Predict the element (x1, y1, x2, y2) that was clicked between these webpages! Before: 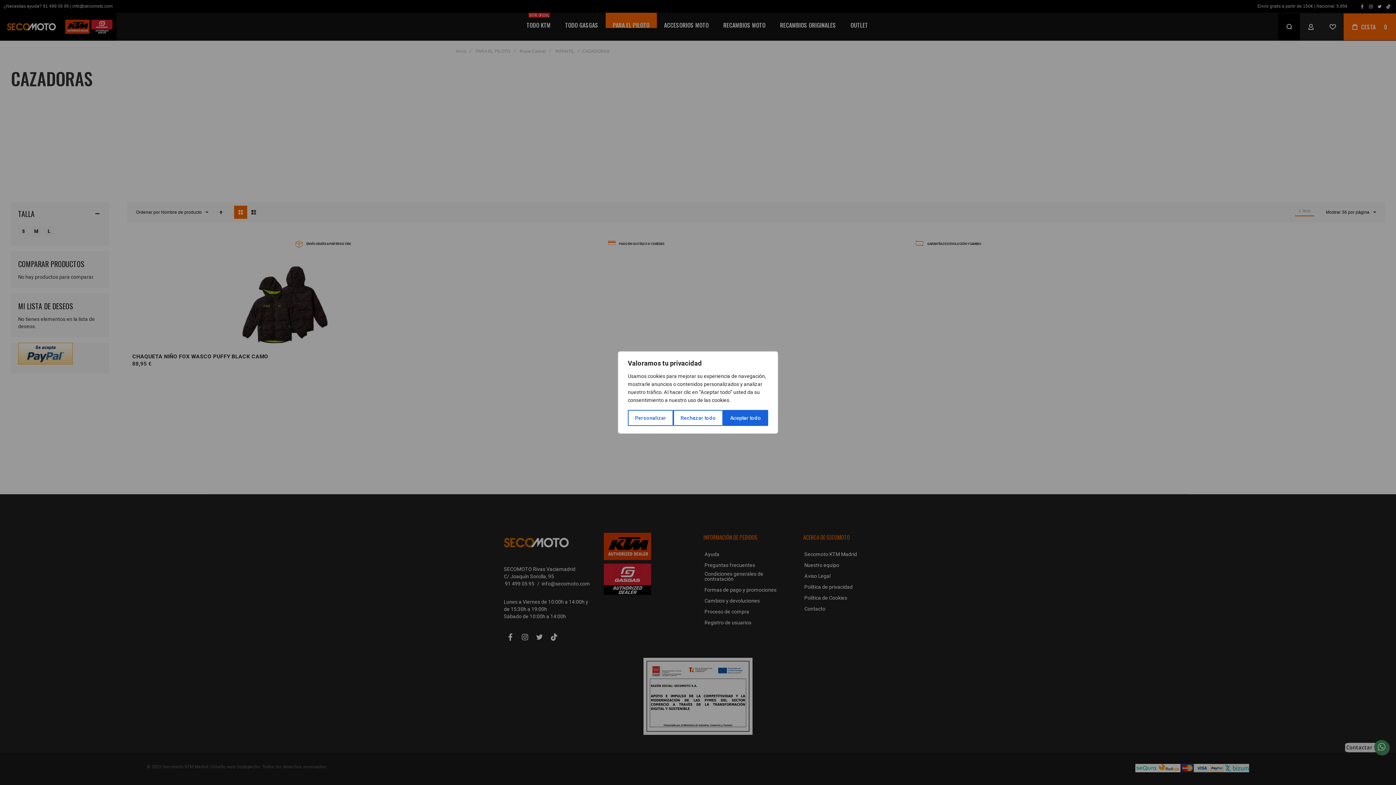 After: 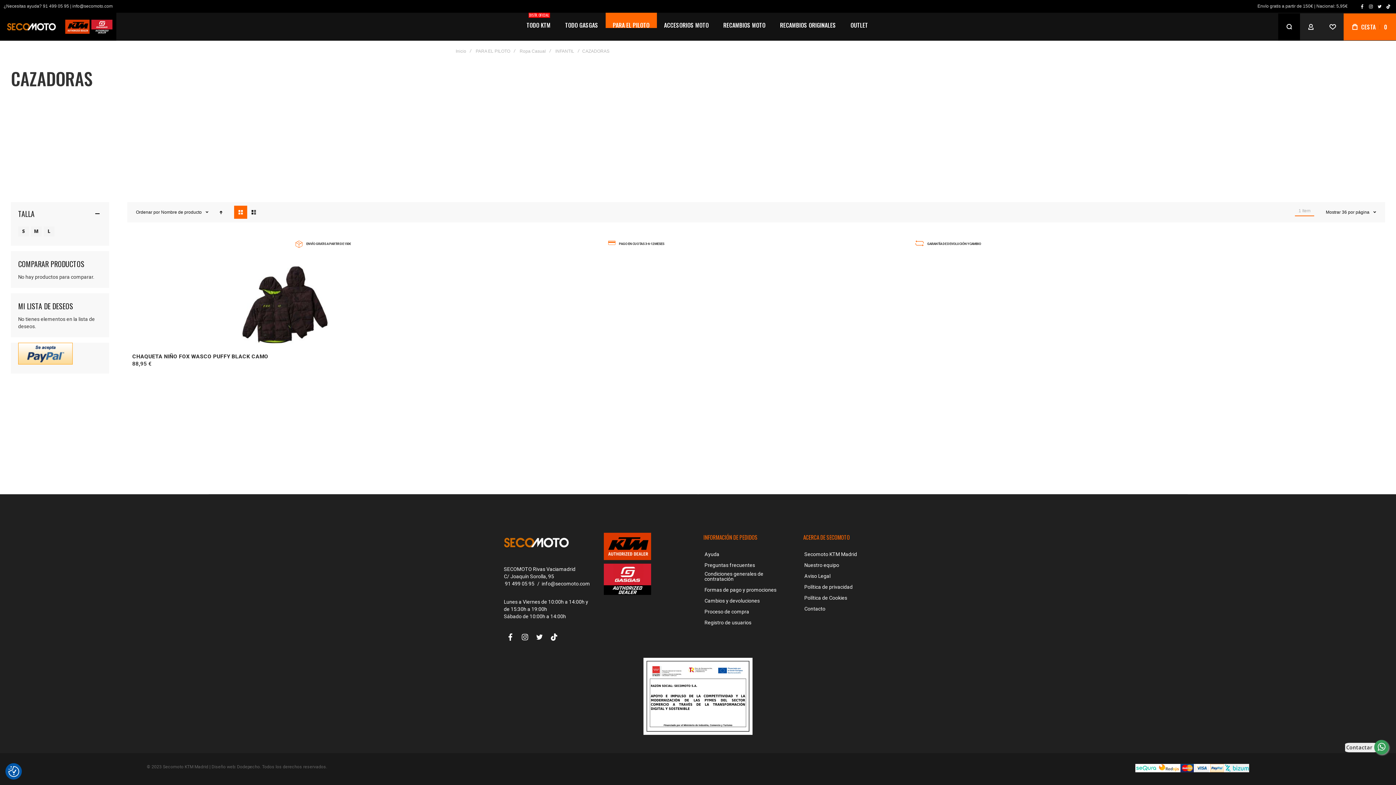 Action: bbox: (673, 410, 723, 426) label: Rechazar todo